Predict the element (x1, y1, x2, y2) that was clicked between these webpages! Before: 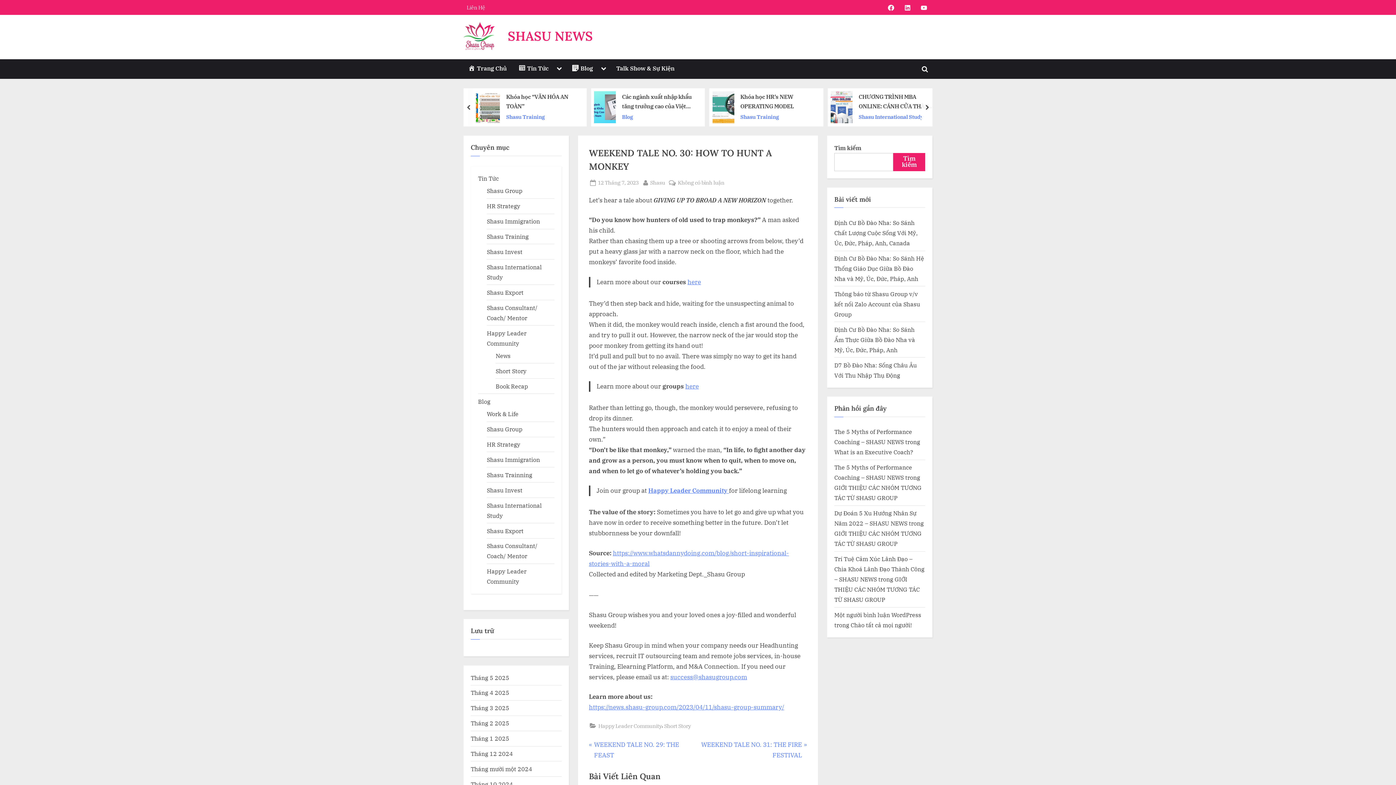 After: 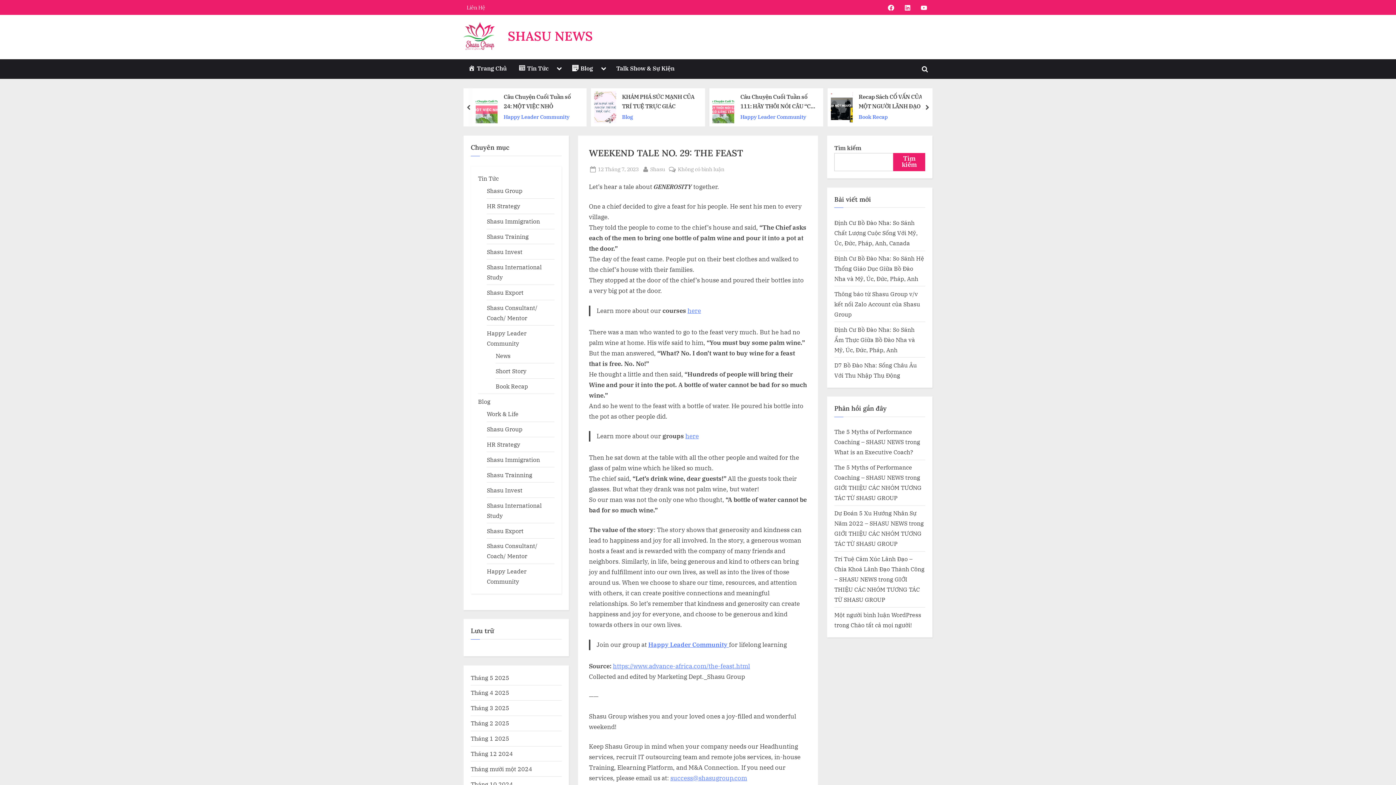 Action: bbox: (589, 740, 696, 761) label: Previous Post:
WEEKEND TALE NO. 29: THE FEAST